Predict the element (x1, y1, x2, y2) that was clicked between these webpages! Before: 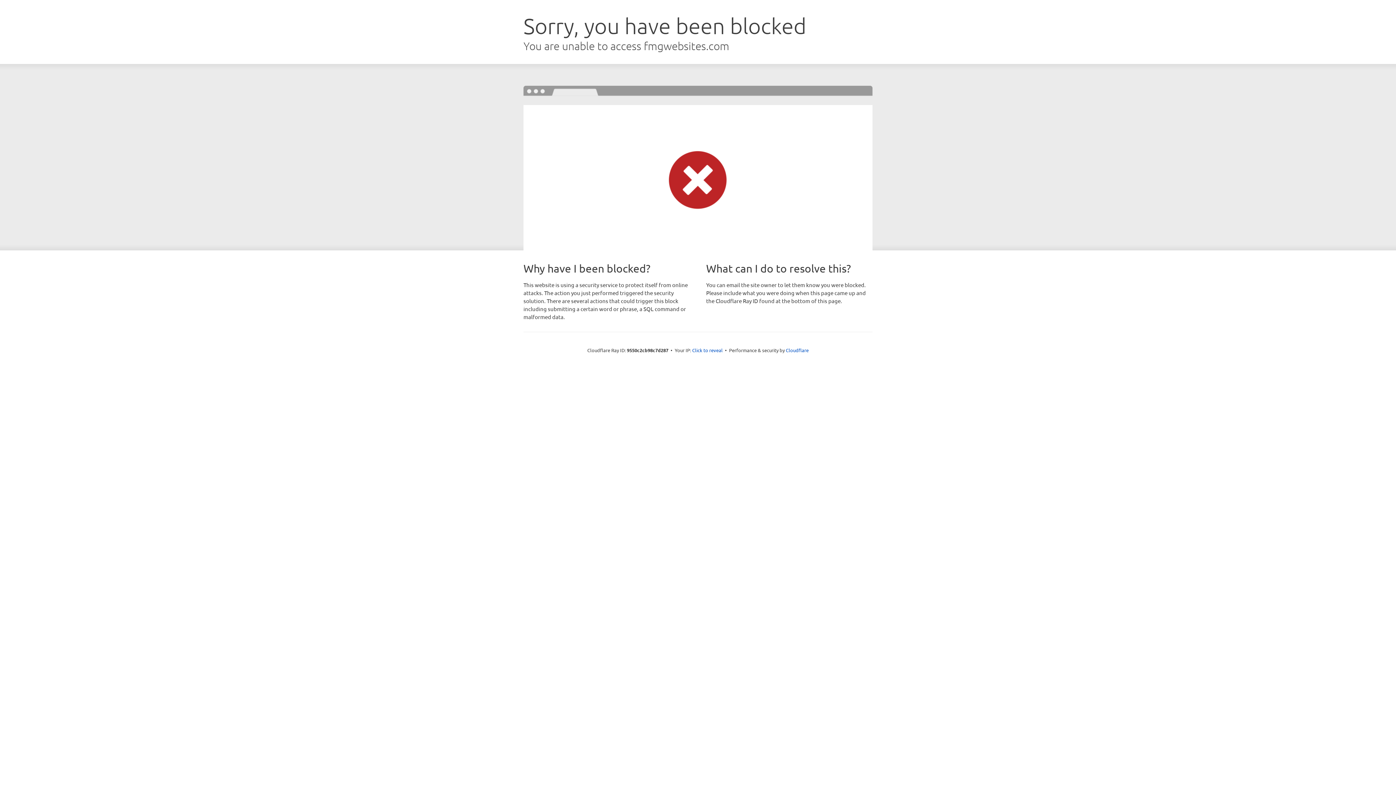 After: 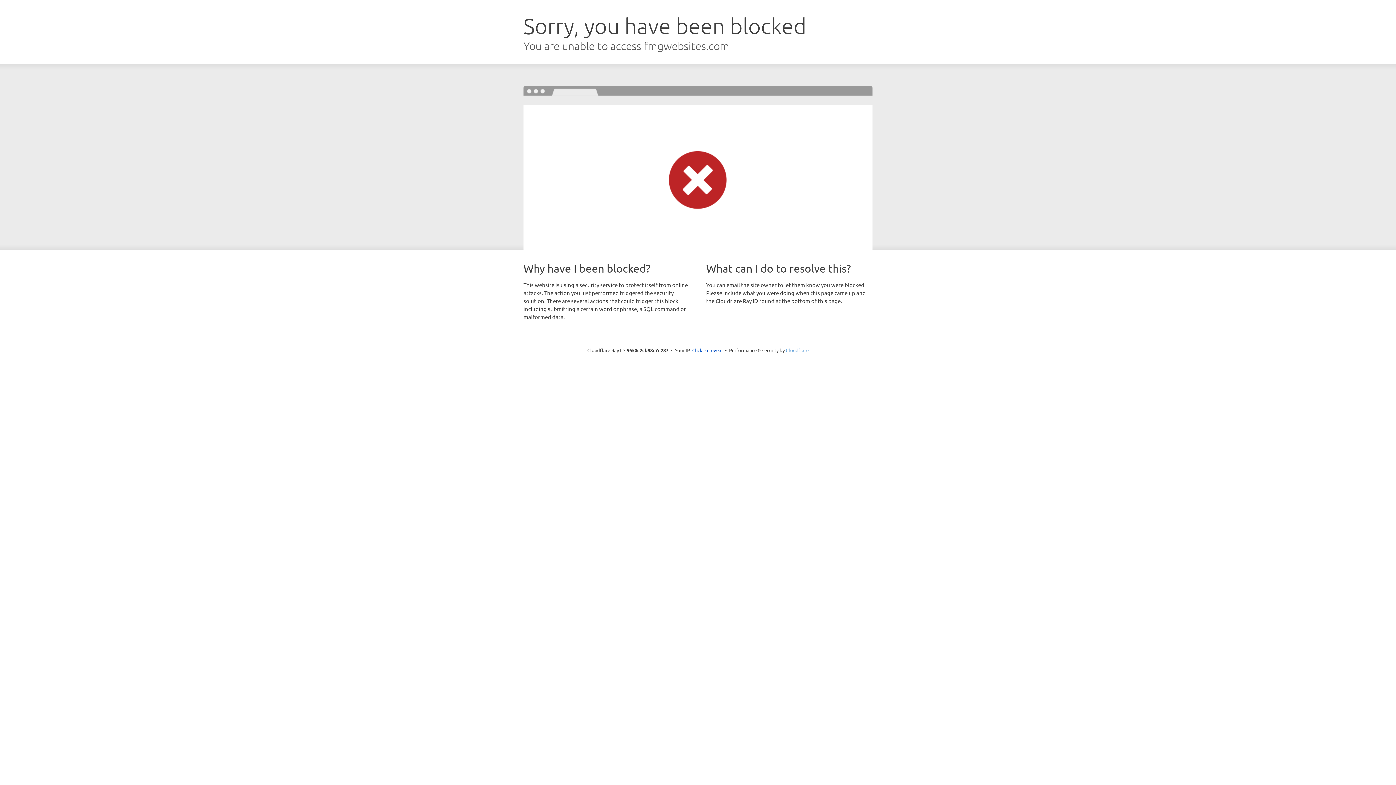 Action: bbox: (786, 347, 808, 353) label: Cloudflare